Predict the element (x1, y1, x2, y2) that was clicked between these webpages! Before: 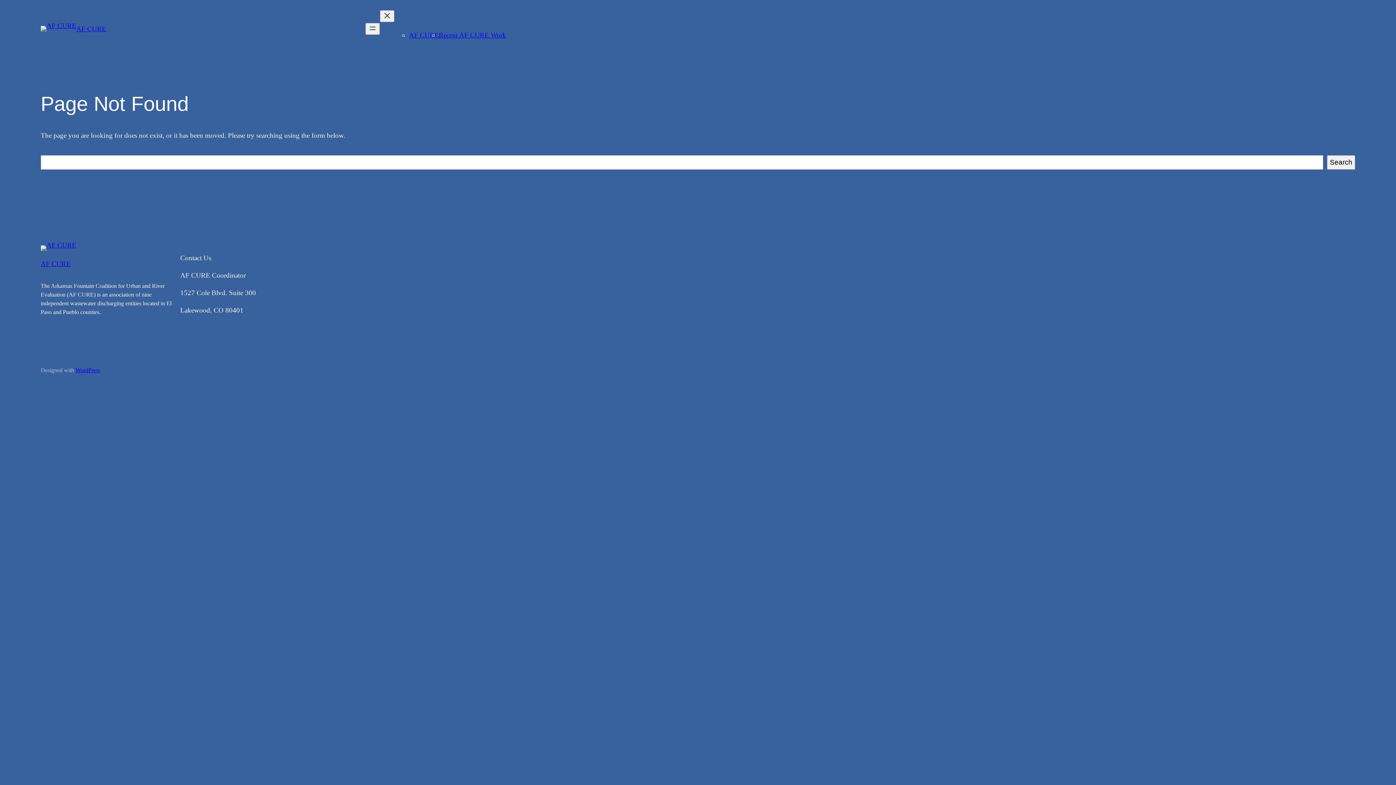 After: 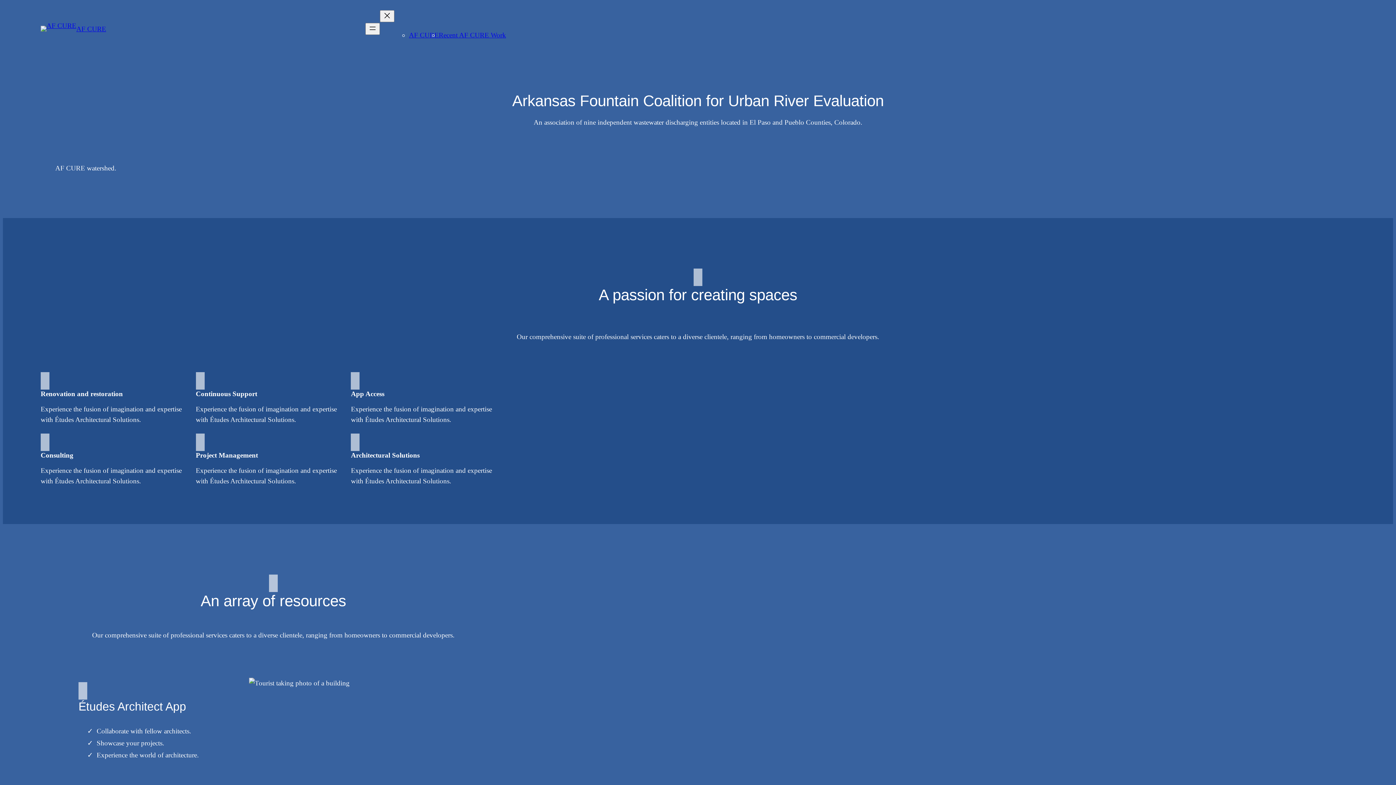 Action: label: AF CURE bbox: (40, 259, 70, 267)